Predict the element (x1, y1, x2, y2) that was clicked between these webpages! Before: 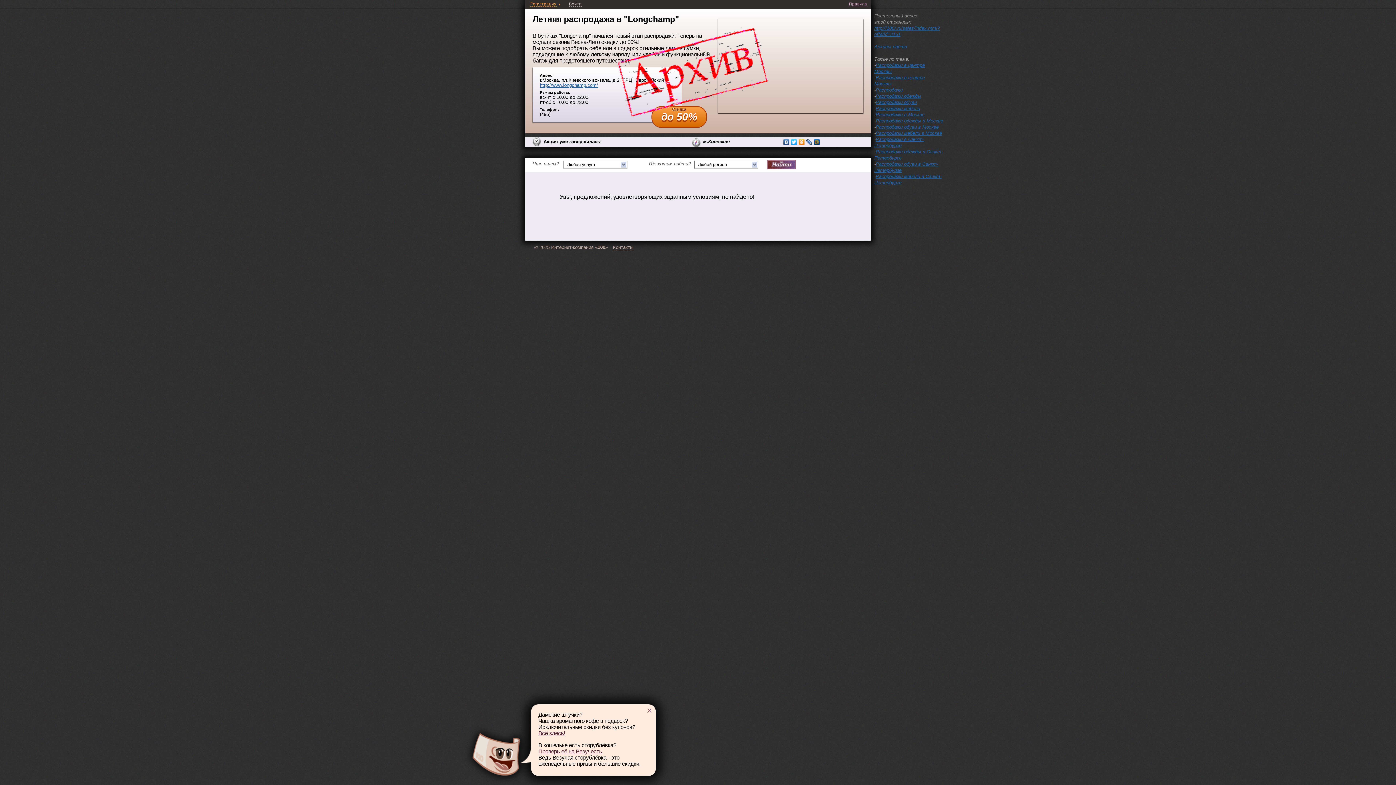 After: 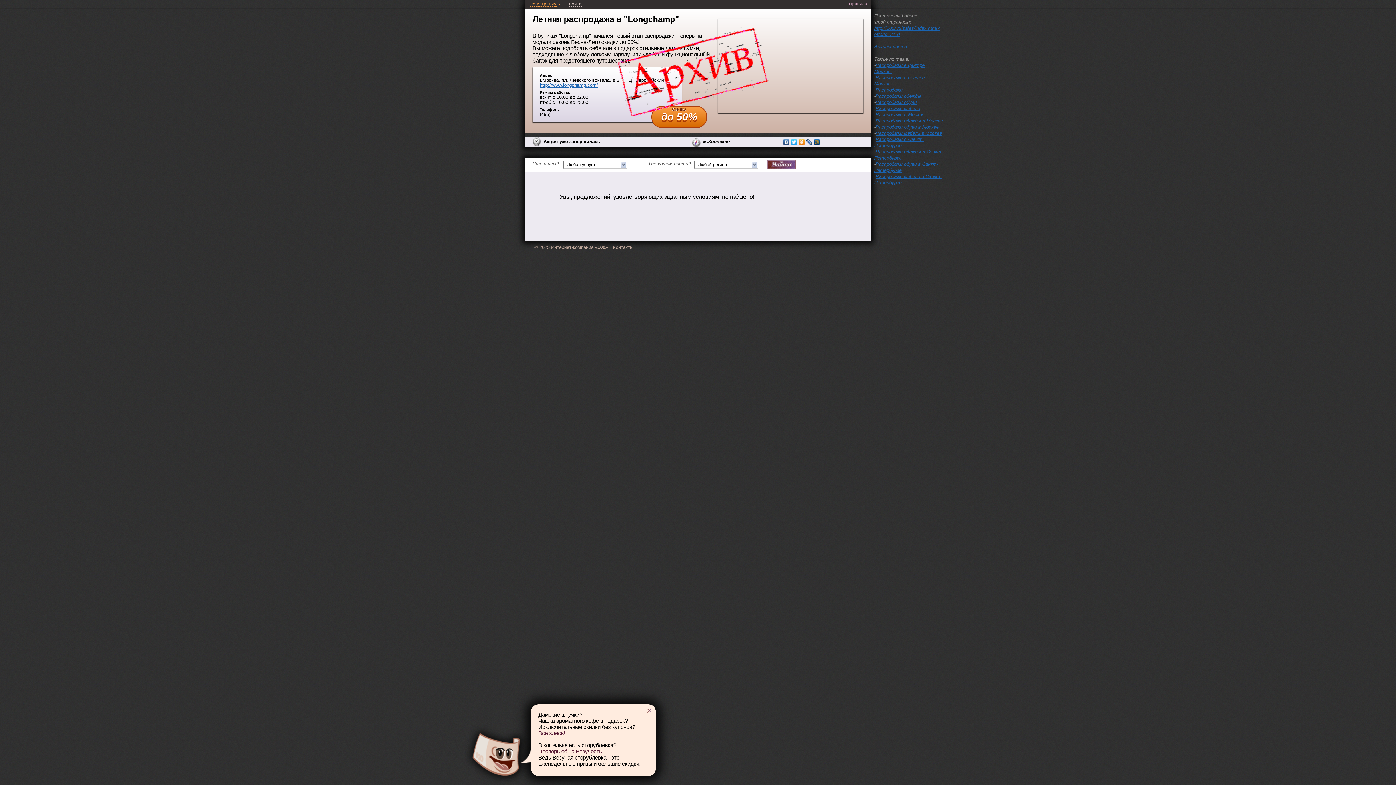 Action: bbox: (805, 137, 813, 146)